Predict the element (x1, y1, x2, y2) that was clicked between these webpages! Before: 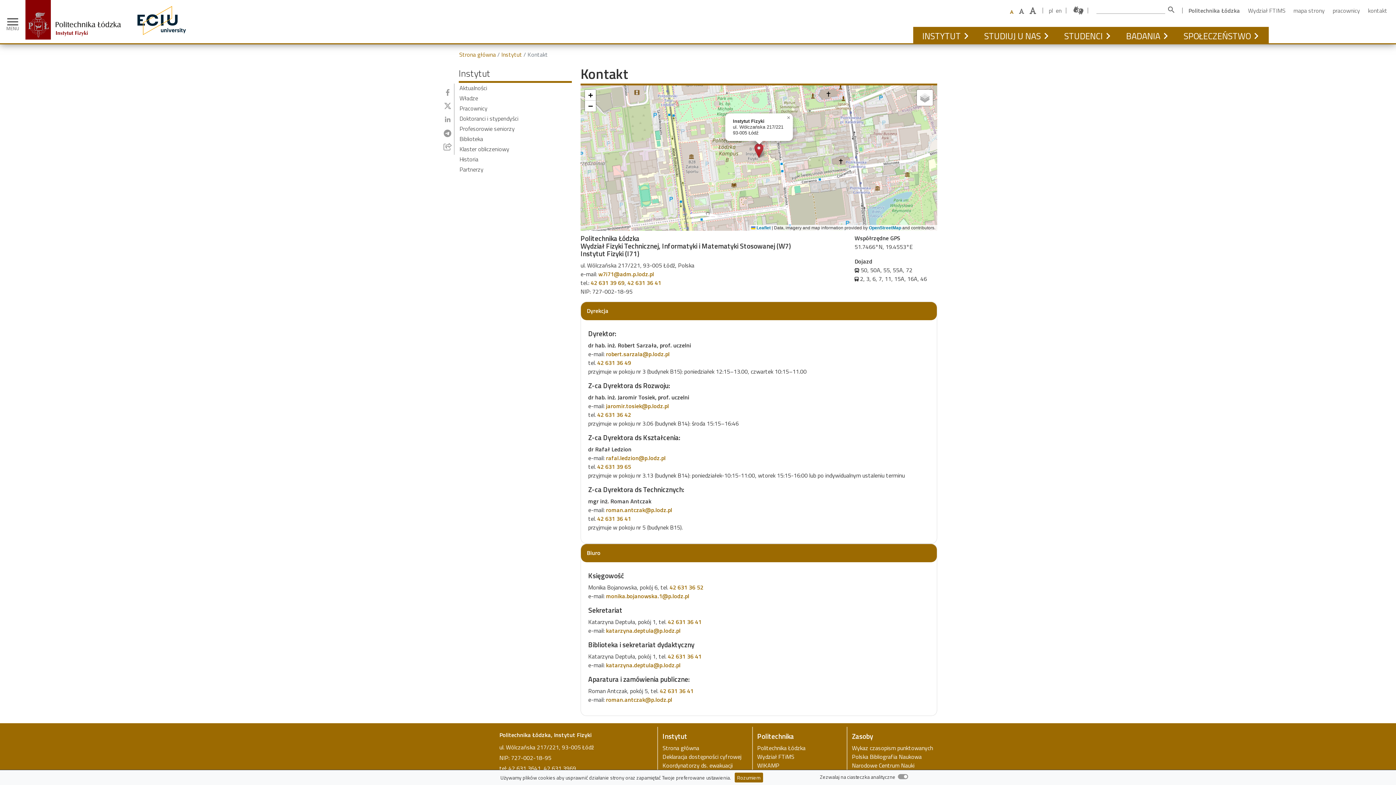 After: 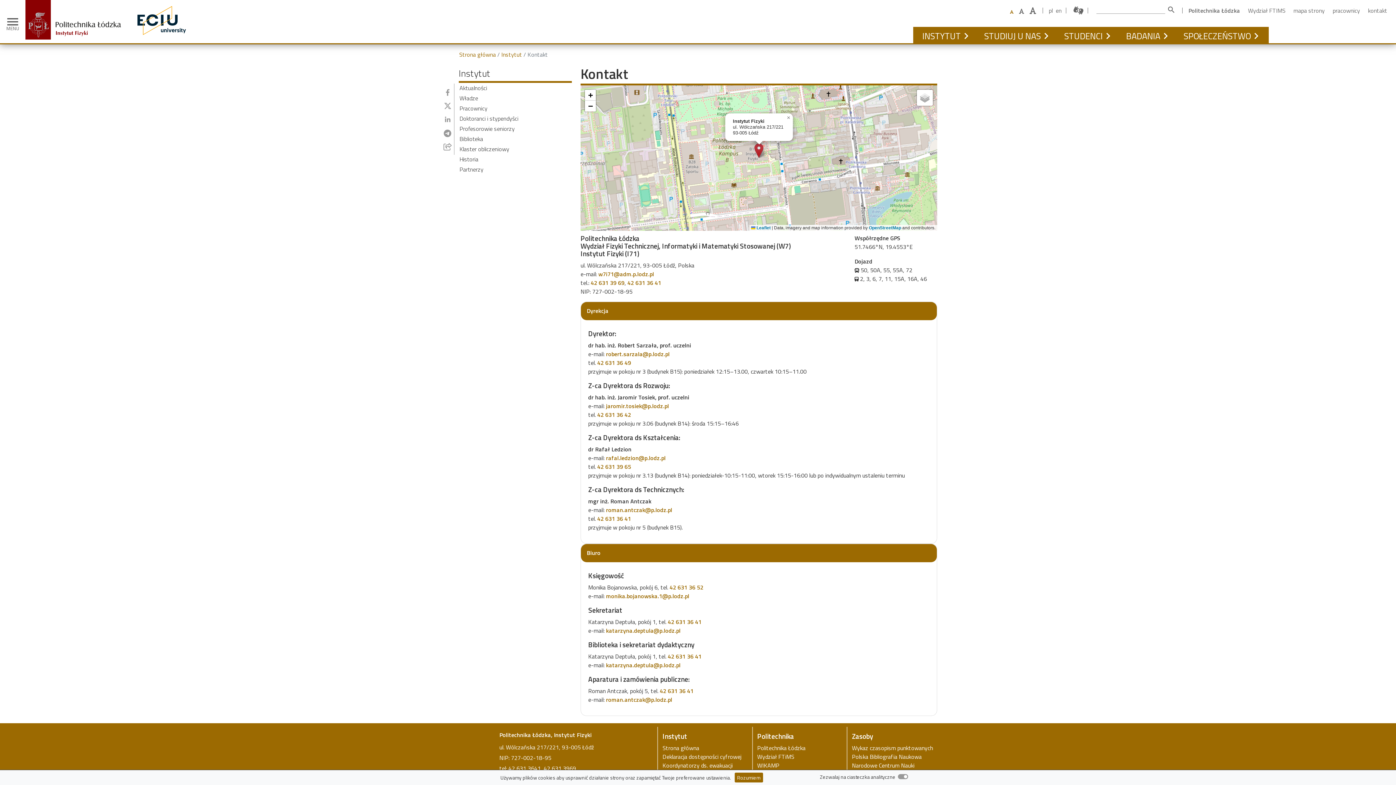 Action: bbox: (597, 514, 631, 523) label: 42 631 36 41